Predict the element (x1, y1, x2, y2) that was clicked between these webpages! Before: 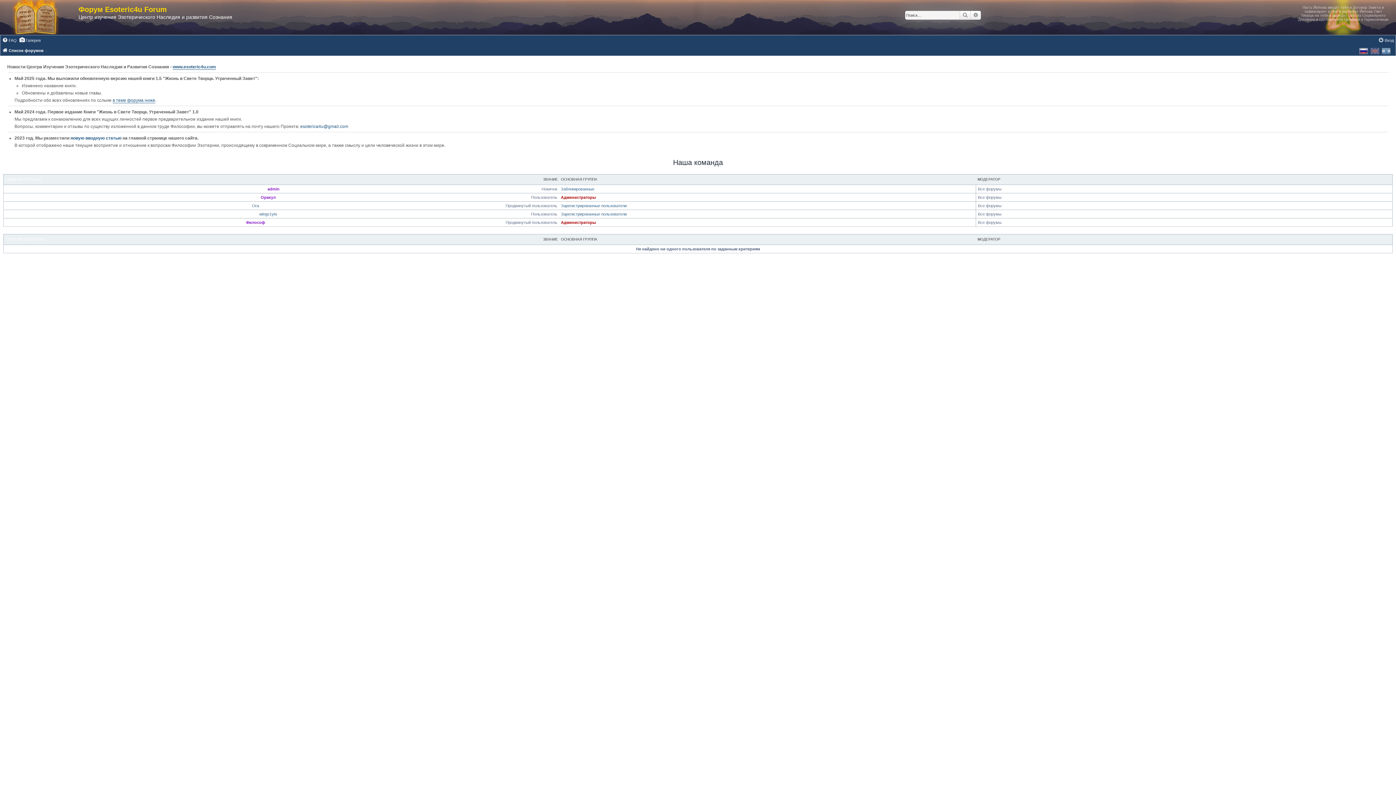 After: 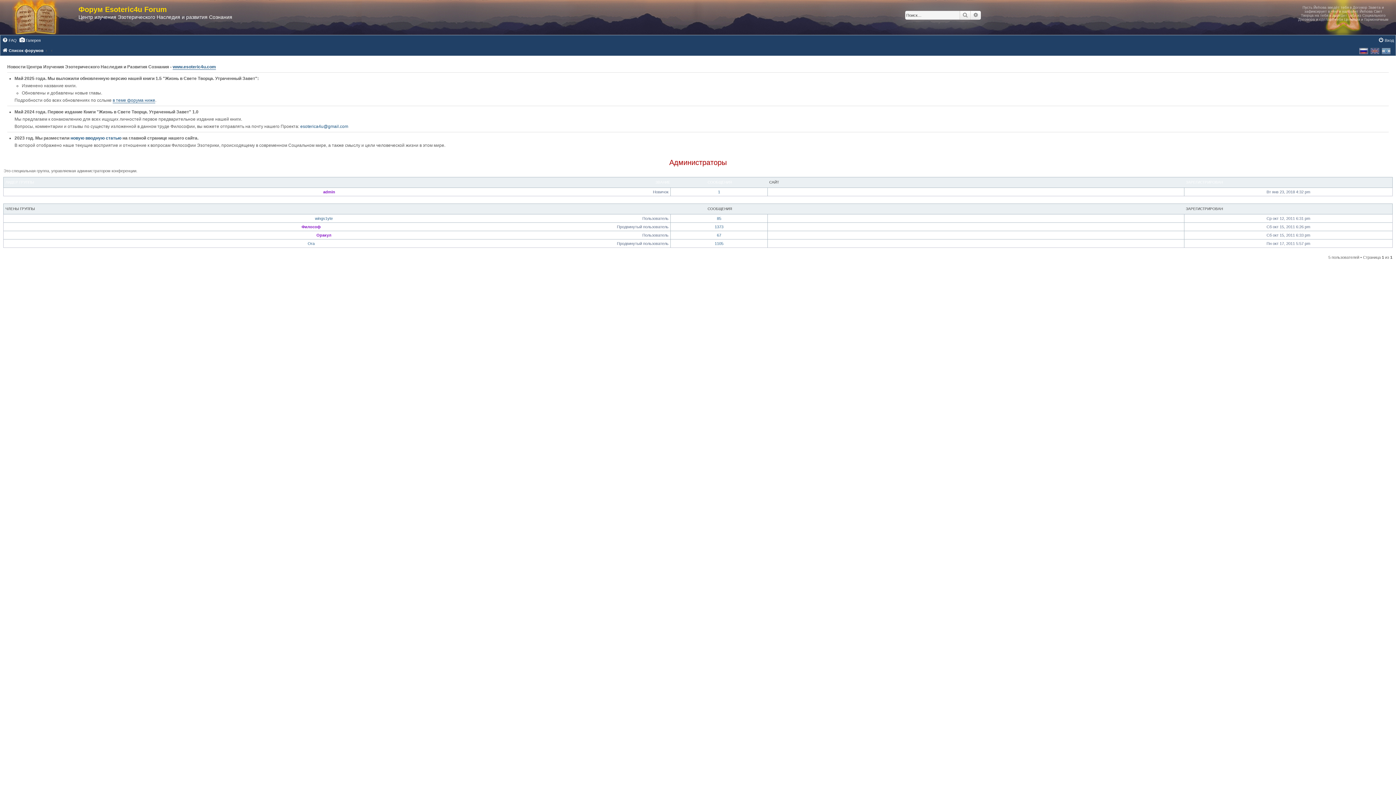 Action: label: Администраторы bbox: (561, 220, 596, 224)